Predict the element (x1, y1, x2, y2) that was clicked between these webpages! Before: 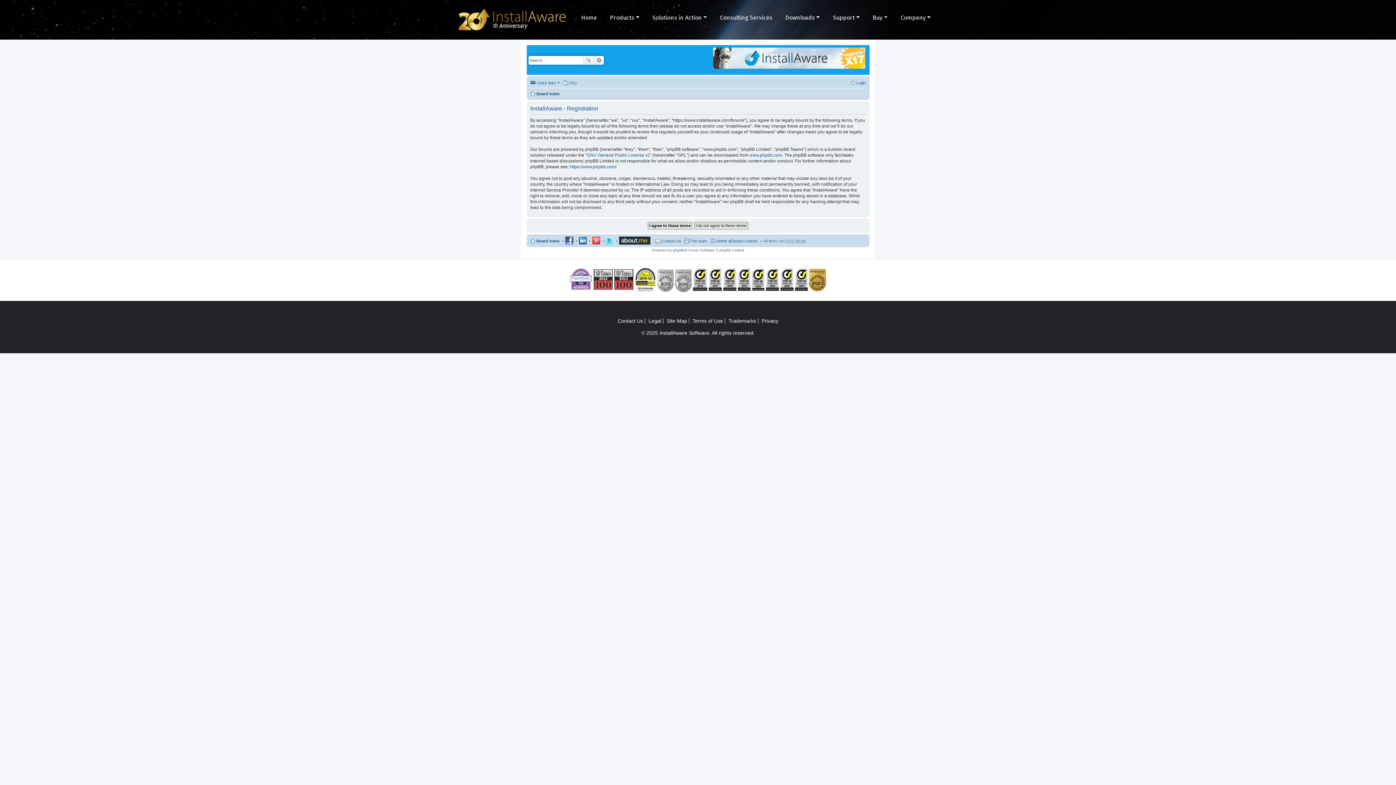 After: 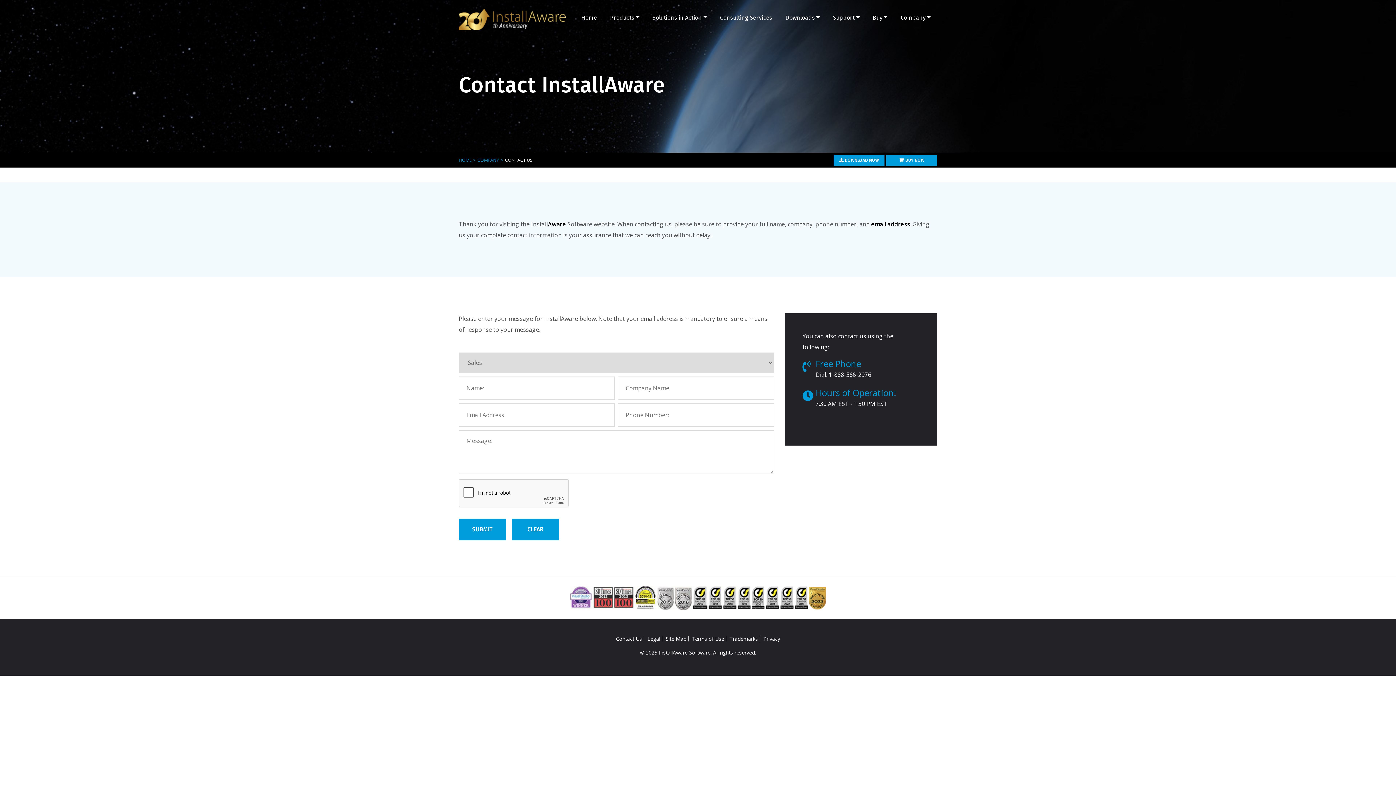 Action: label: Contact Us bbox: (617, 318, 643, 324)